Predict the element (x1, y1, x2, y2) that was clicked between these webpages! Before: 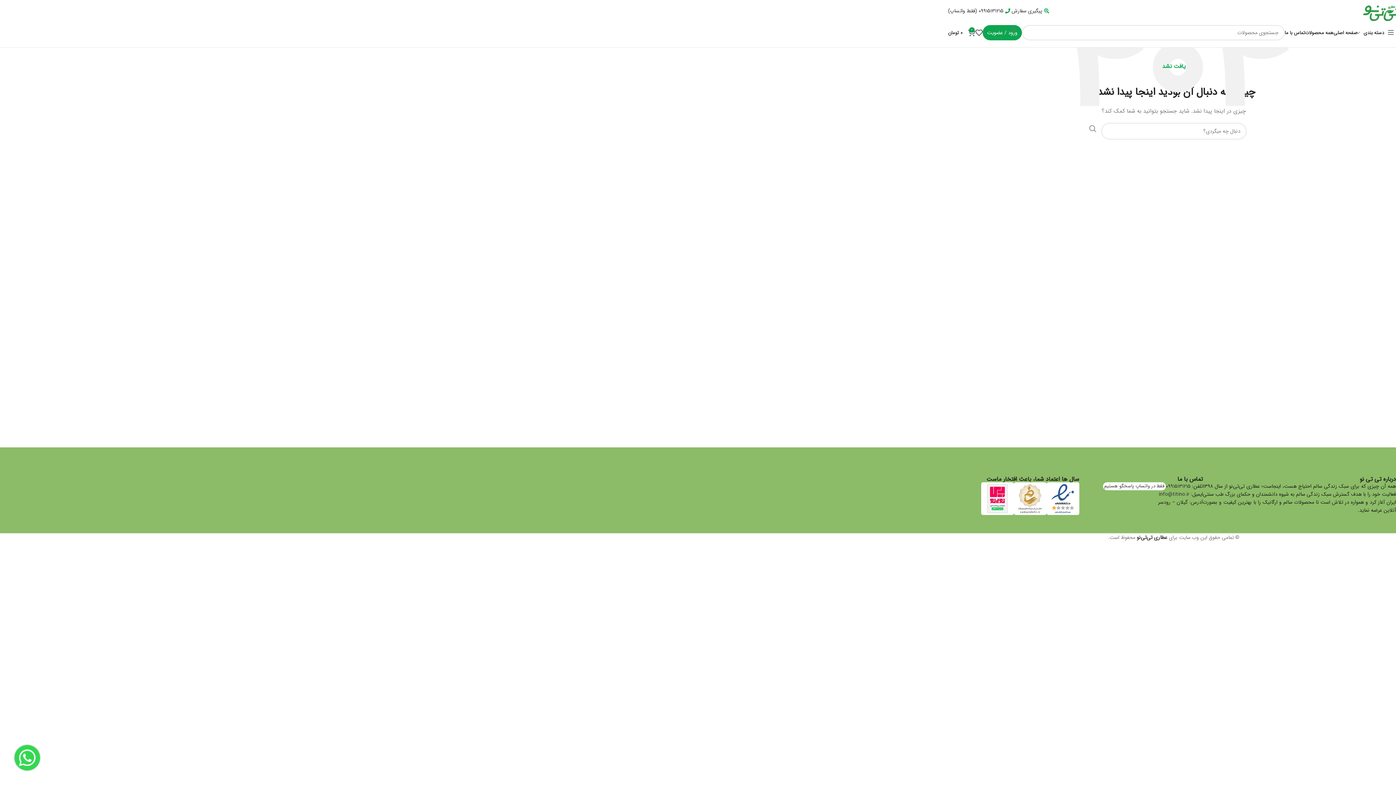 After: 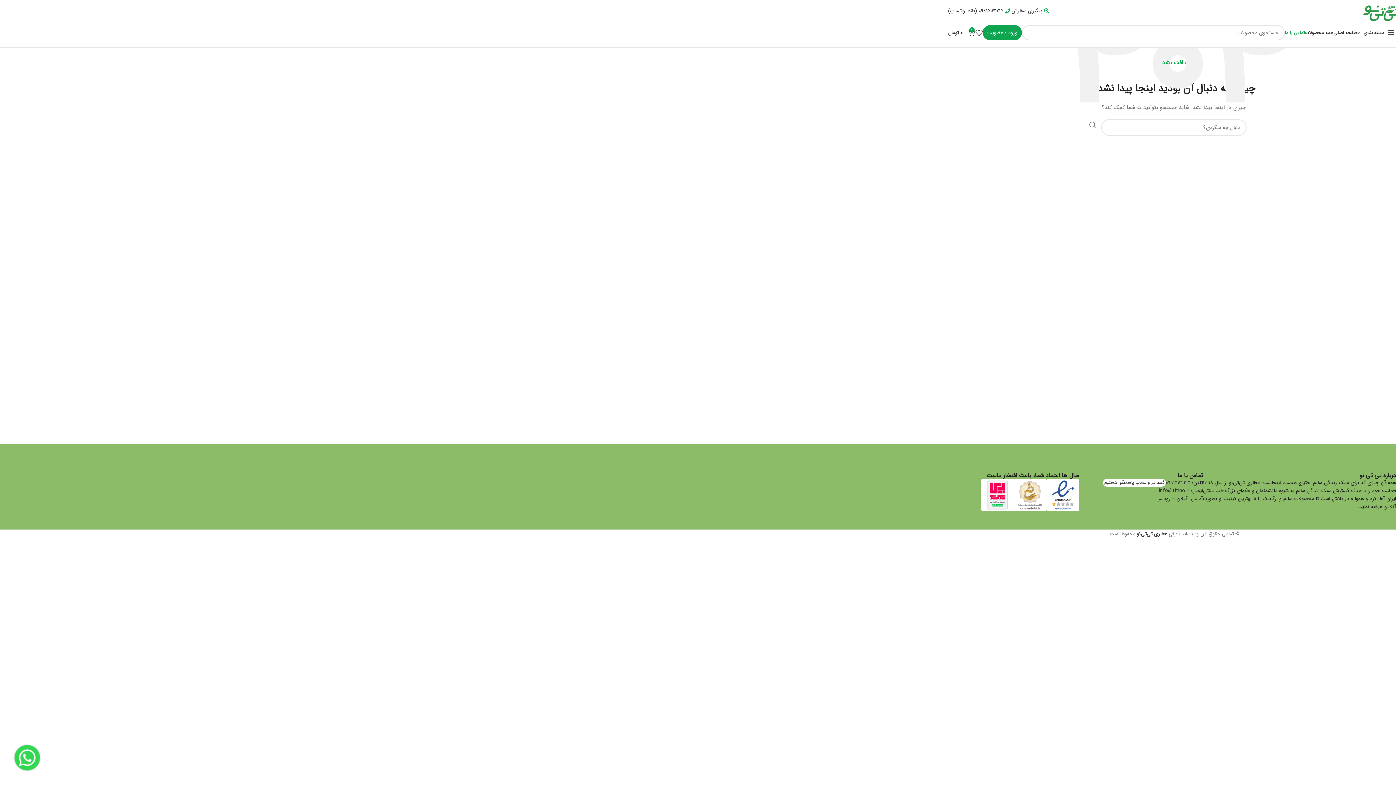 Action: label: تماس با ما bbox: (1285, 25, 1305, 40)